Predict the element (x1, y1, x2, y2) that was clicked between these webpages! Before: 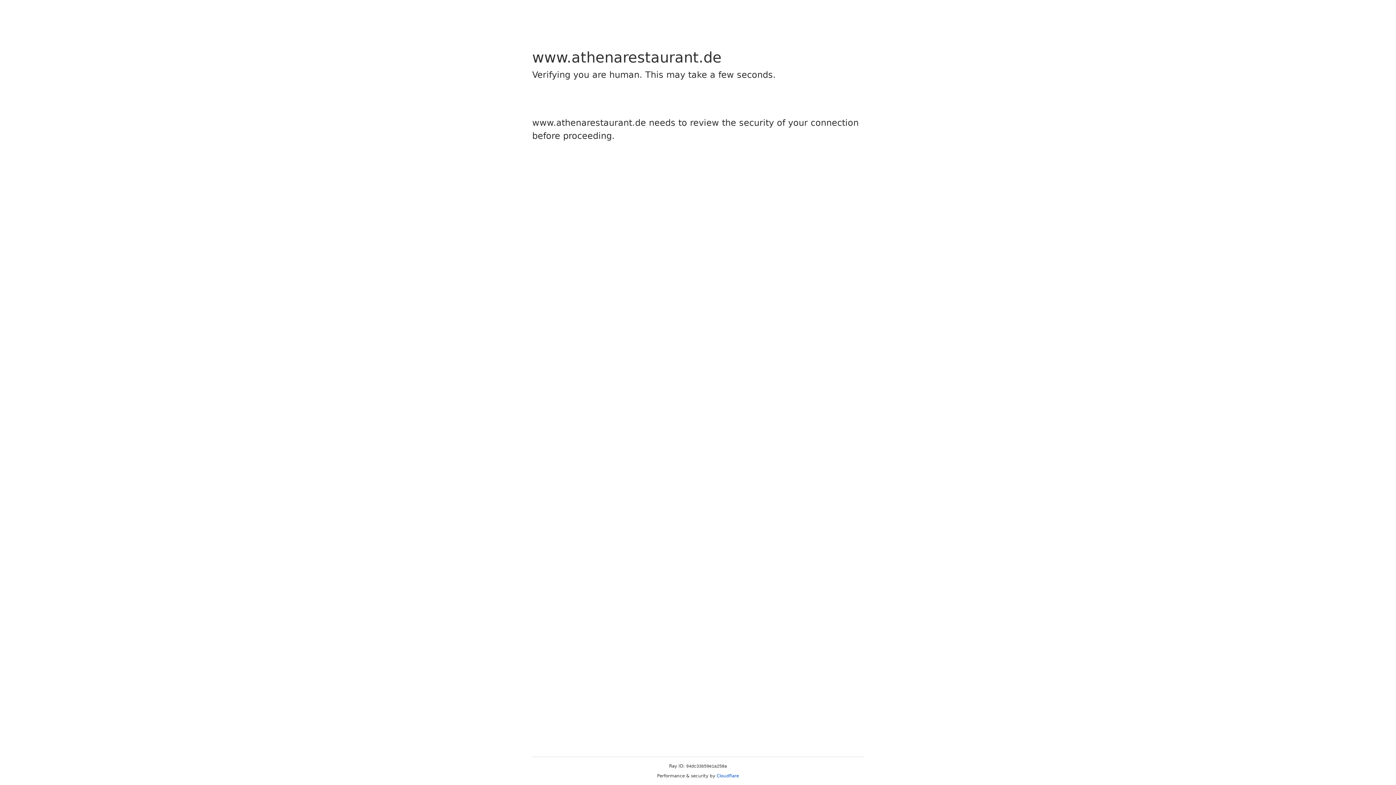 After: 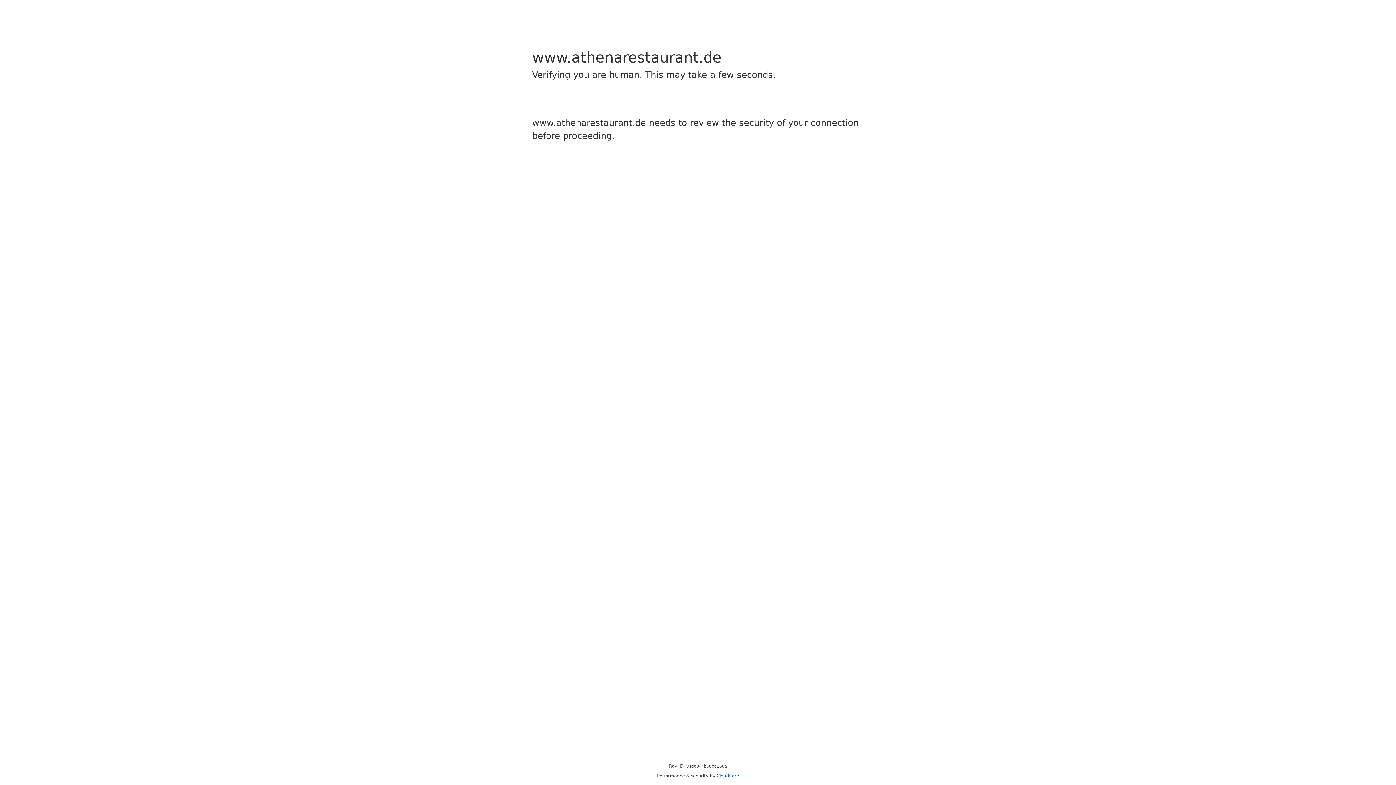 Action: bbox: (716, 773, 739, 778) label: Cloudflare